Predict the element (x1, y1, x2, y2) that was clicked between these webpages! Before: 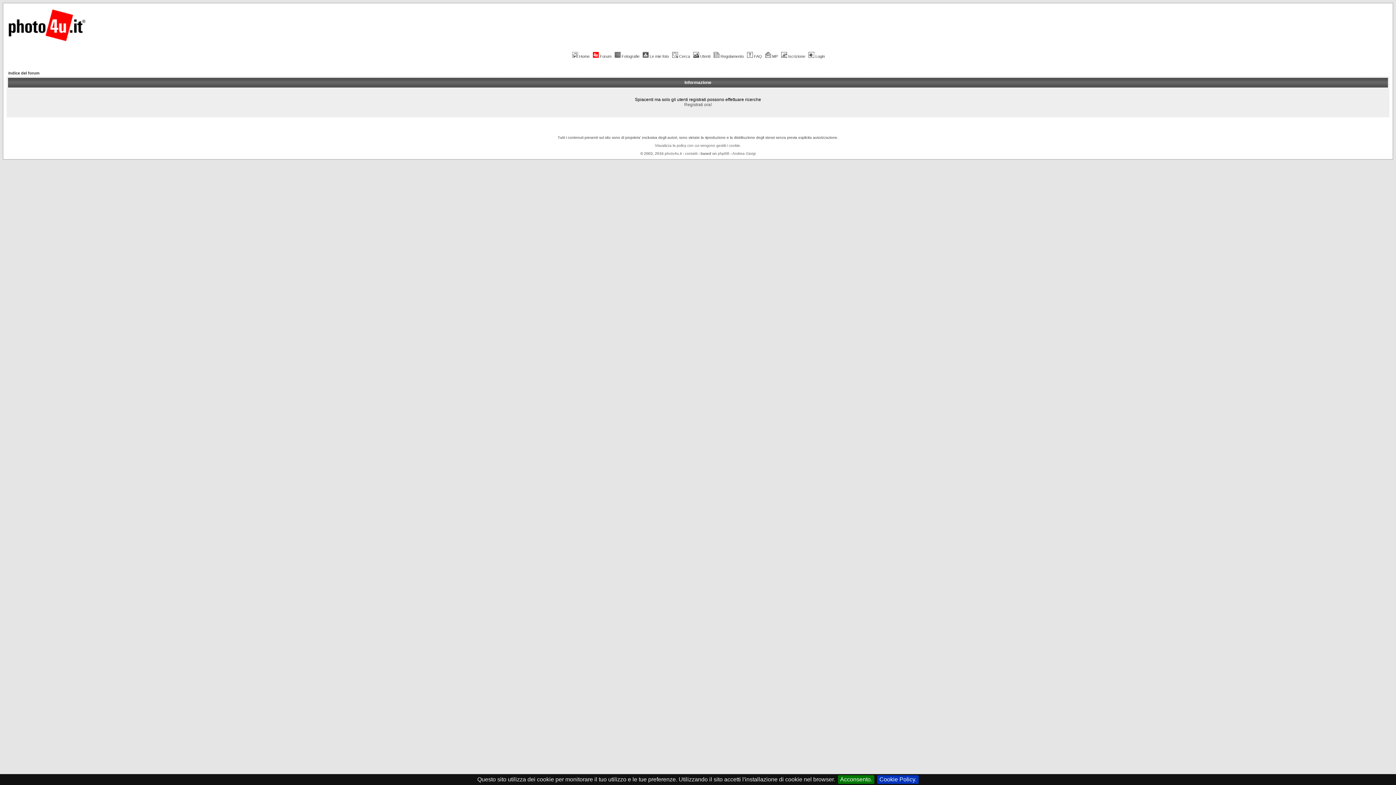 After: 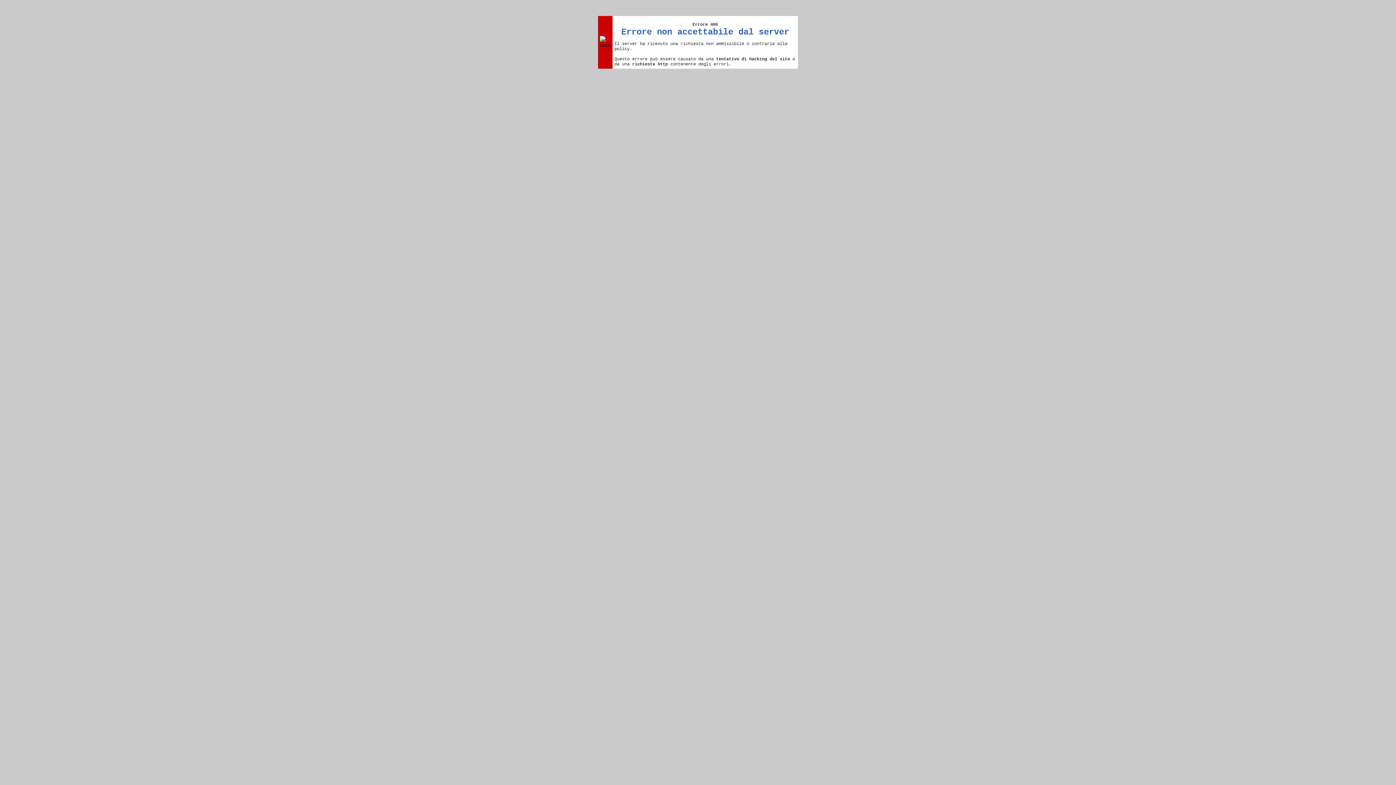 Action: bbox: (732, 151, 755, 155) label: Andrea Giorgi